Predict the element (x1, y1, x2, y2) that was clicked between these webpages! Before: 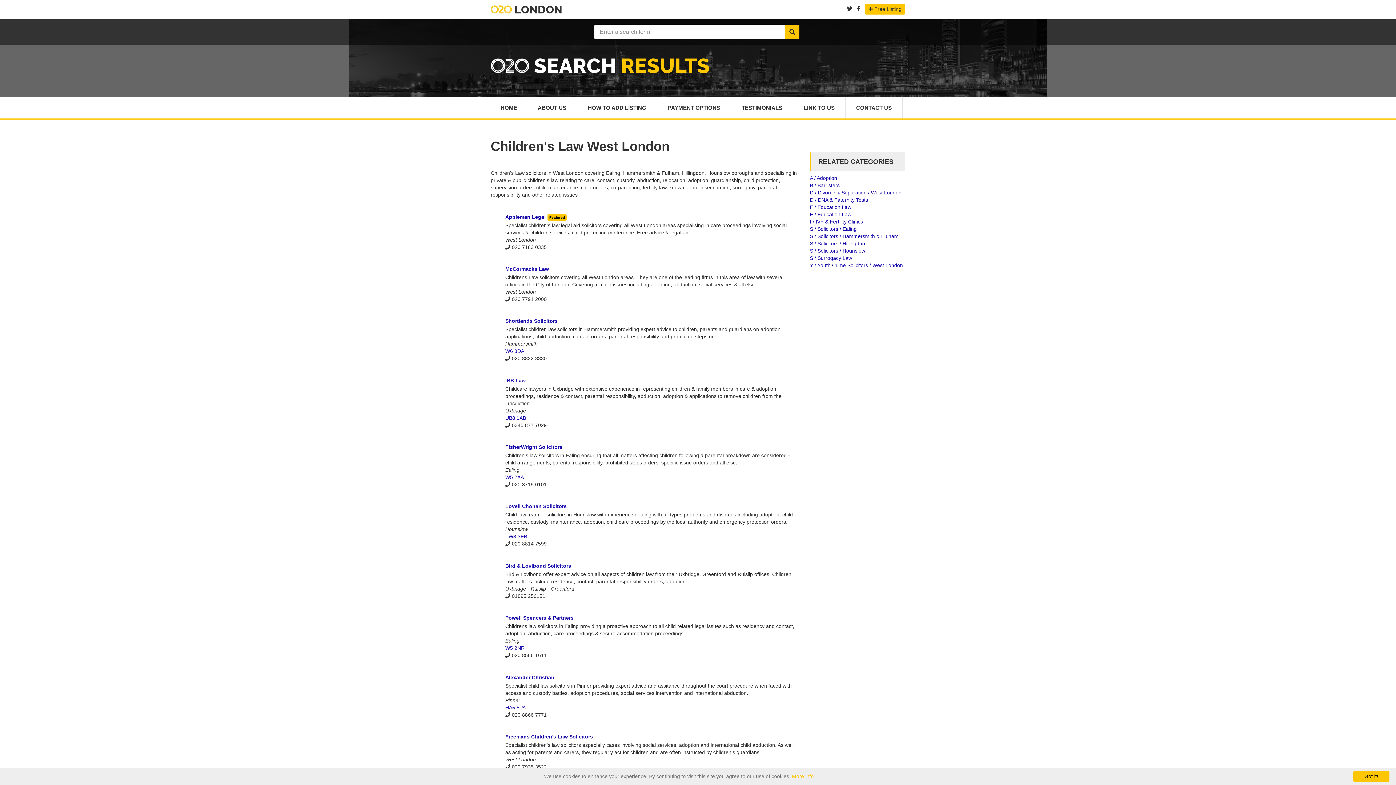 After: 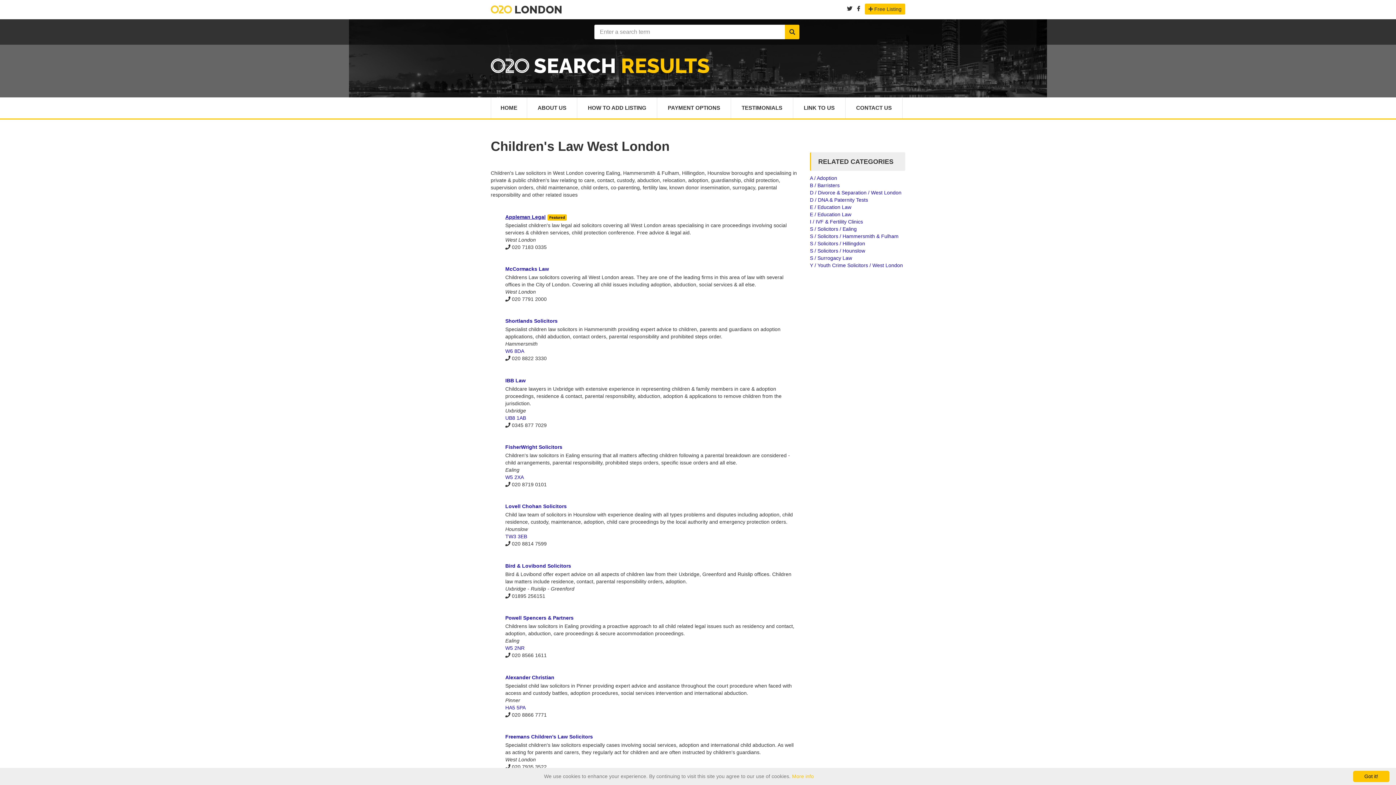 Action: label: Appleman Legal bbox: (505, 214, 545, 219)